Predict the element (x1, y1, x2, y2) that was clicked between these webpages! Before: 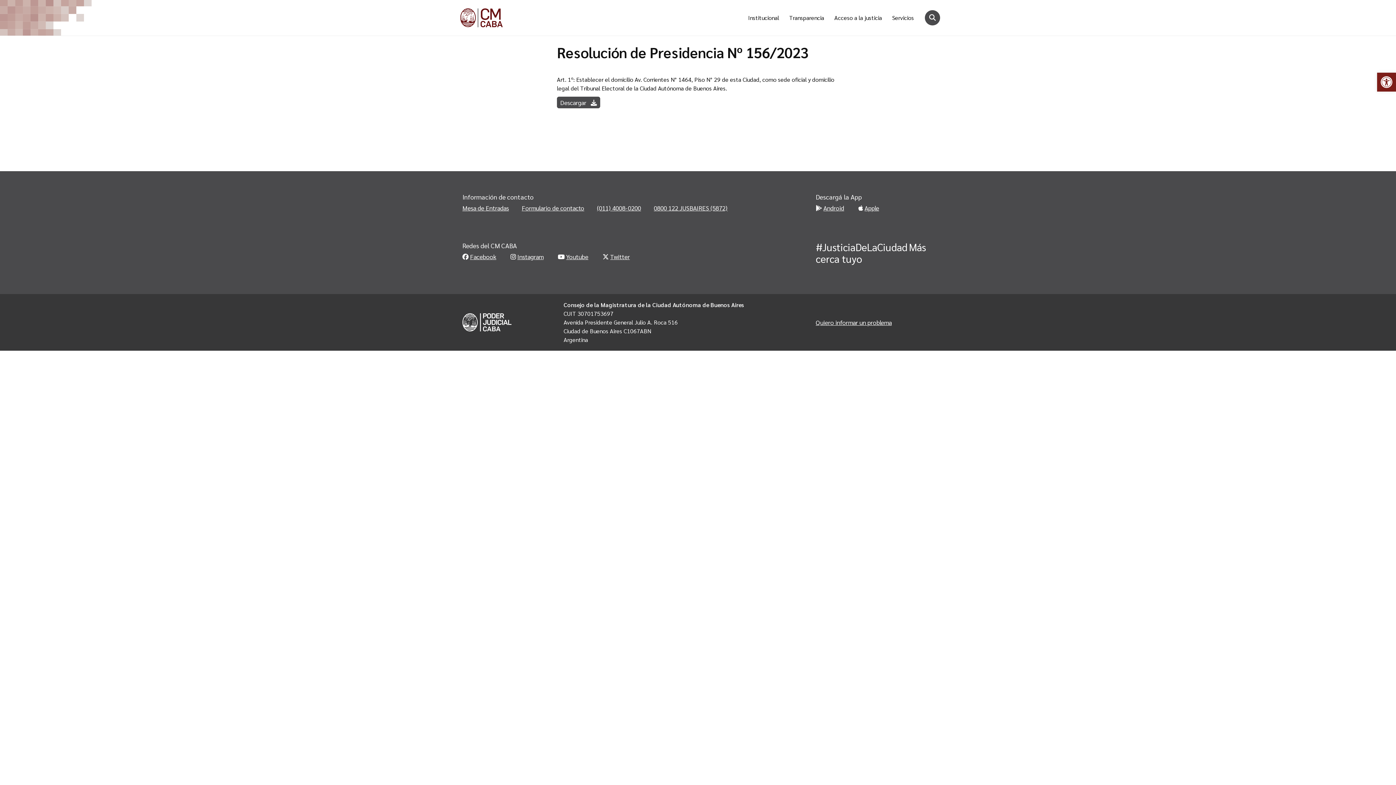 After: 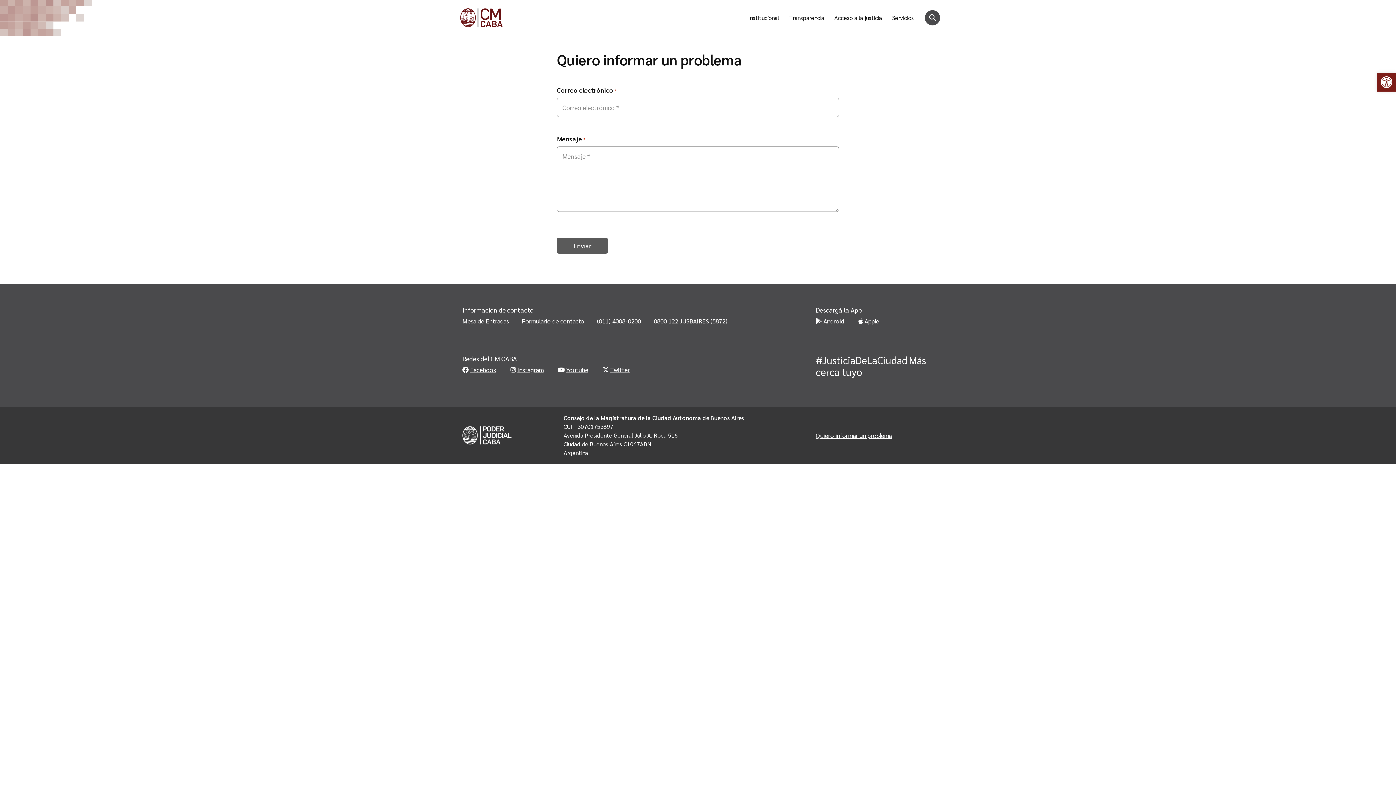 Action: label: Quiero informar un problema bbox: (815, 318, 891, 326)